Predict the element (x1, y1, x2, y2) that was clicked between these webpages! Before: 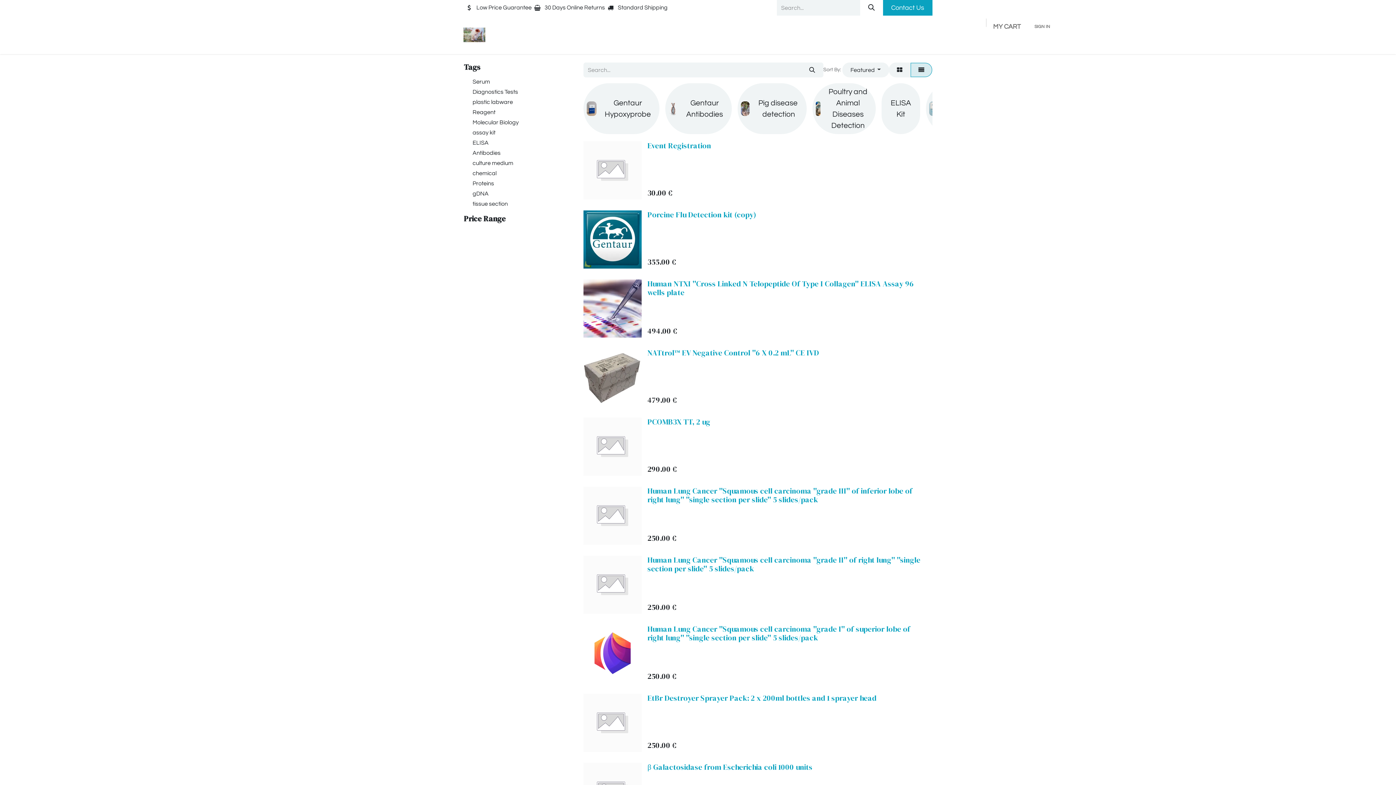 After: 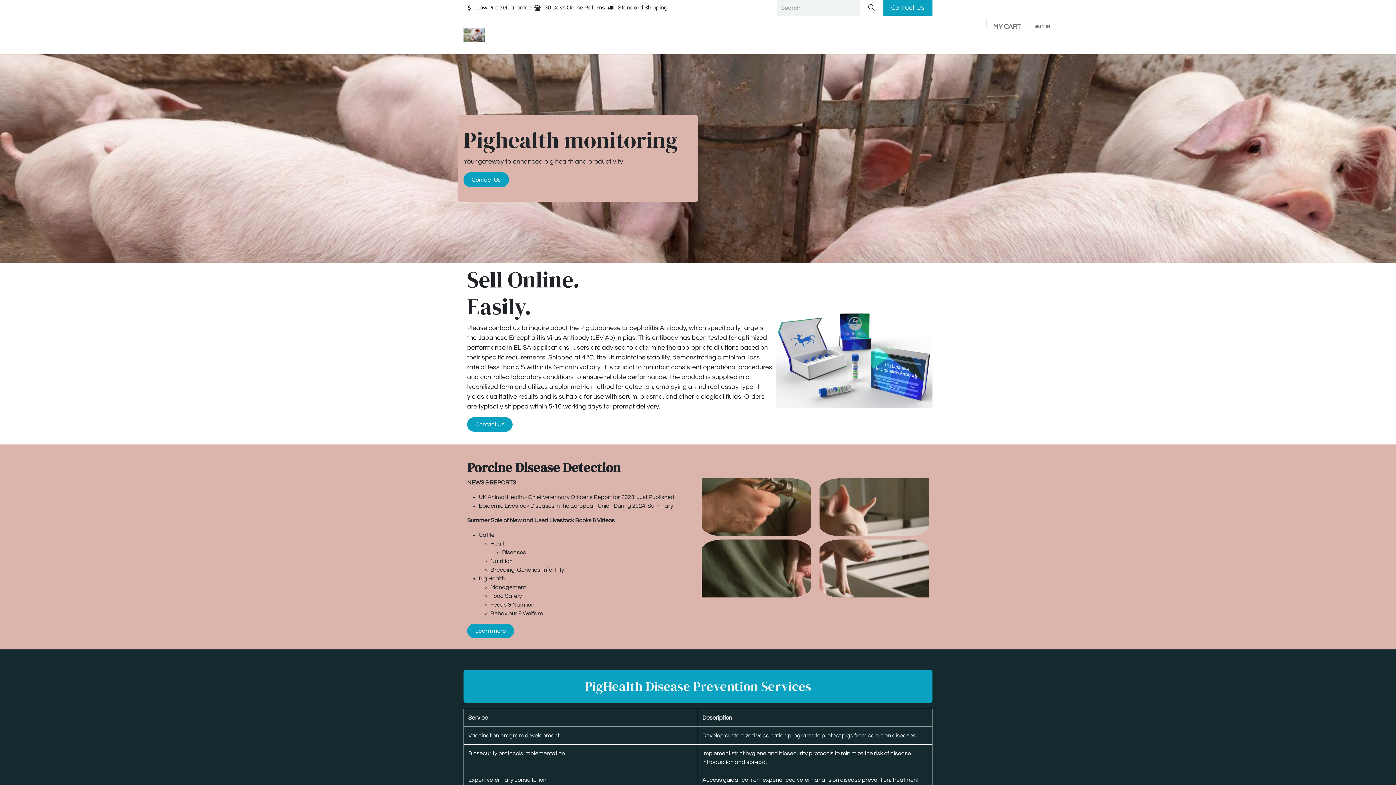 Action: bbox: (463, 27, 485, 42)